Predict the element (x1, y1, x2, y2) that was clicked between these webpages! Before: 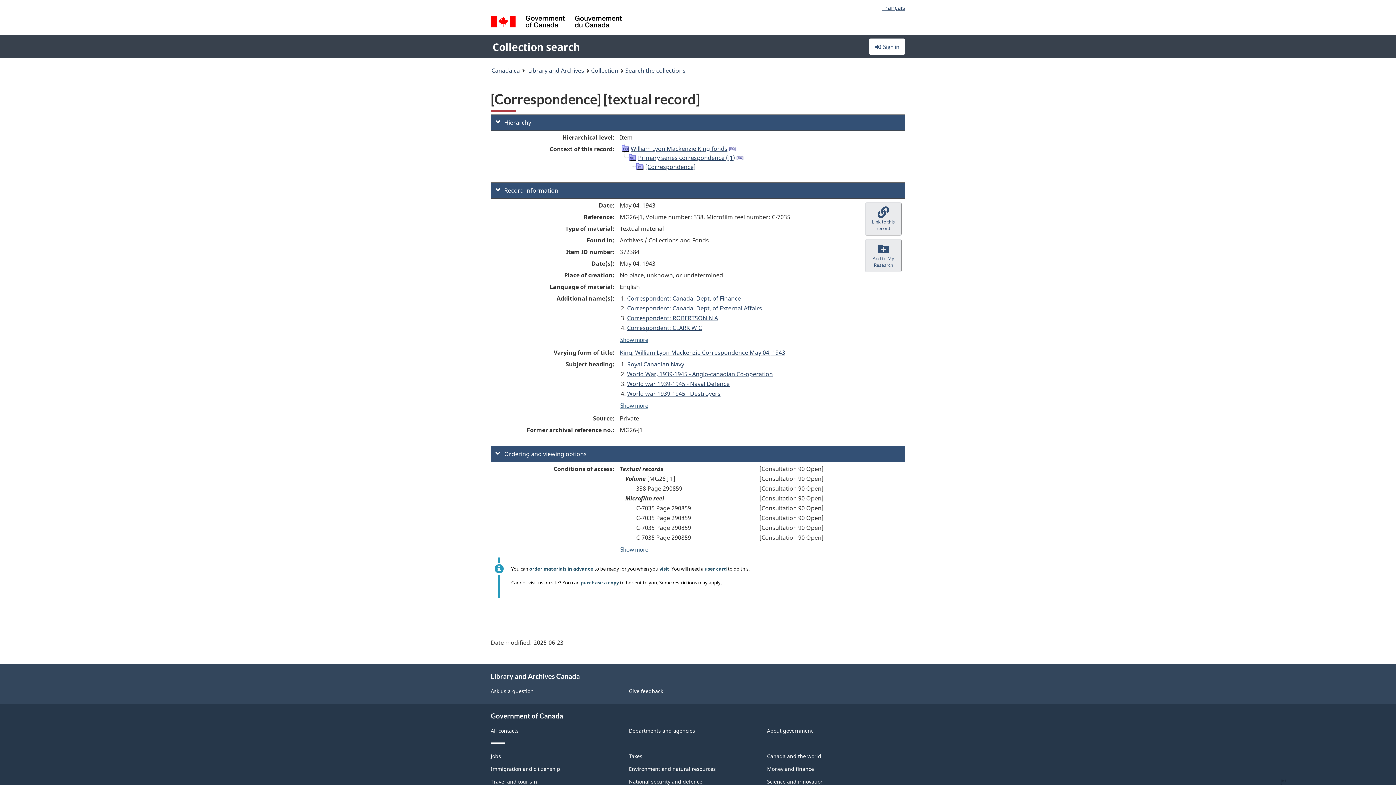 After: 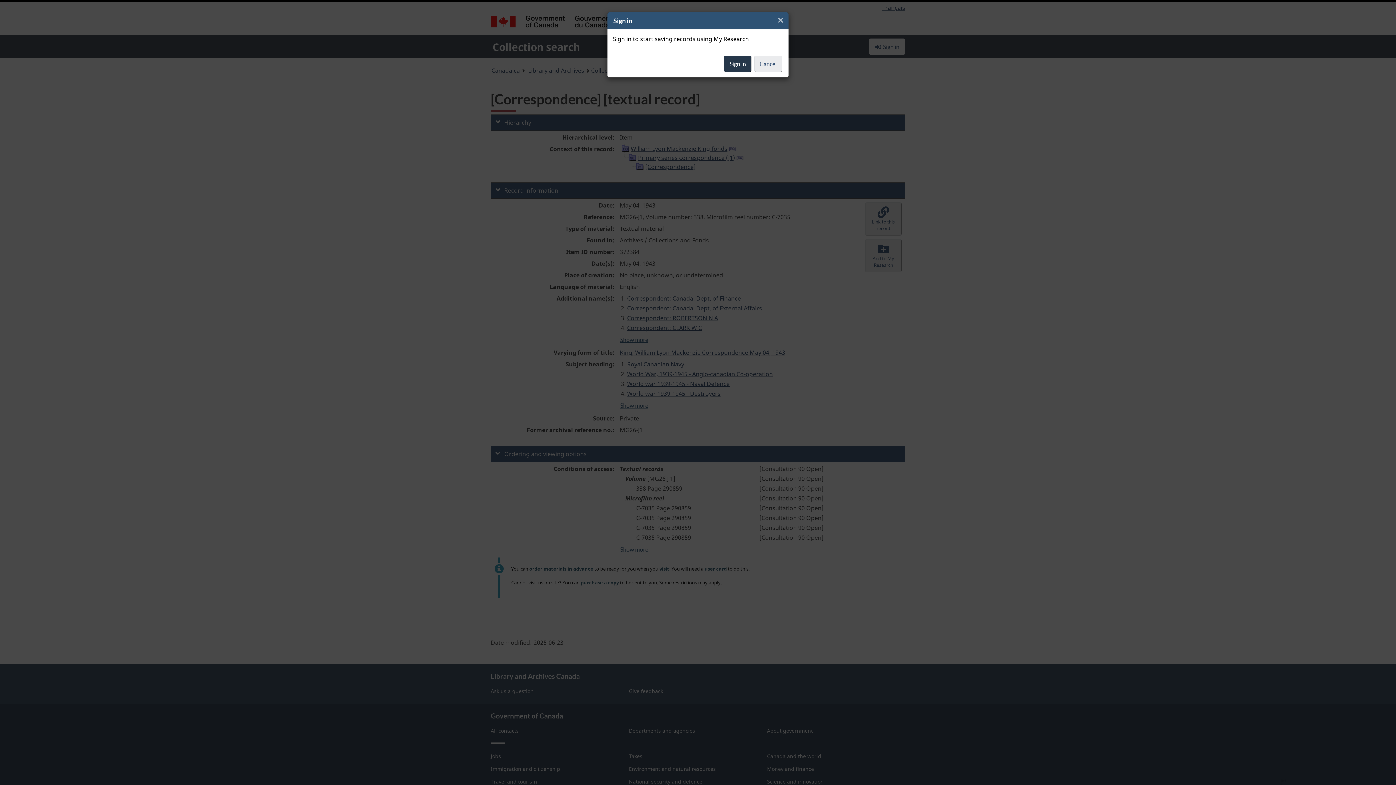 Action: bbox: (865, 239, 901, 272) label: Sign in to start saving records using My Research
Add to My Research